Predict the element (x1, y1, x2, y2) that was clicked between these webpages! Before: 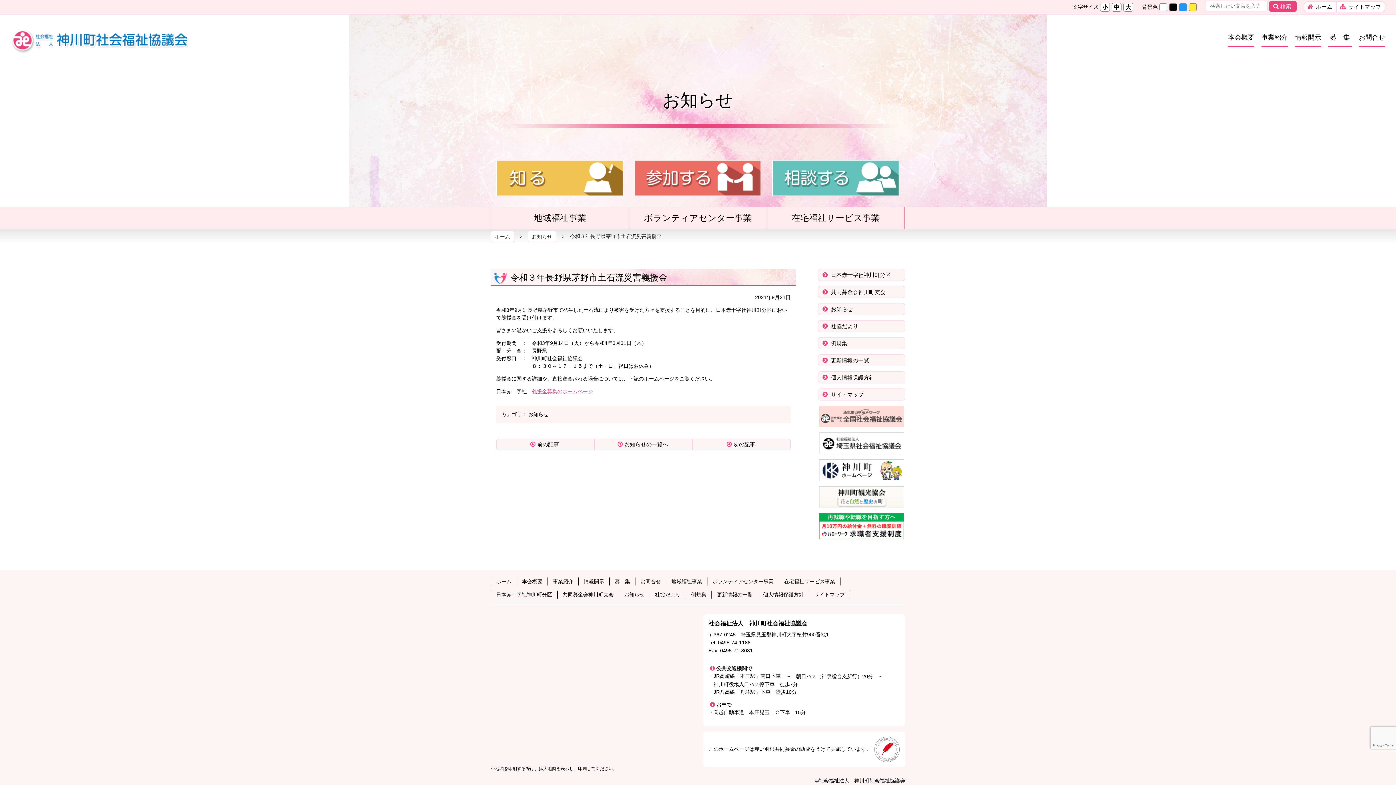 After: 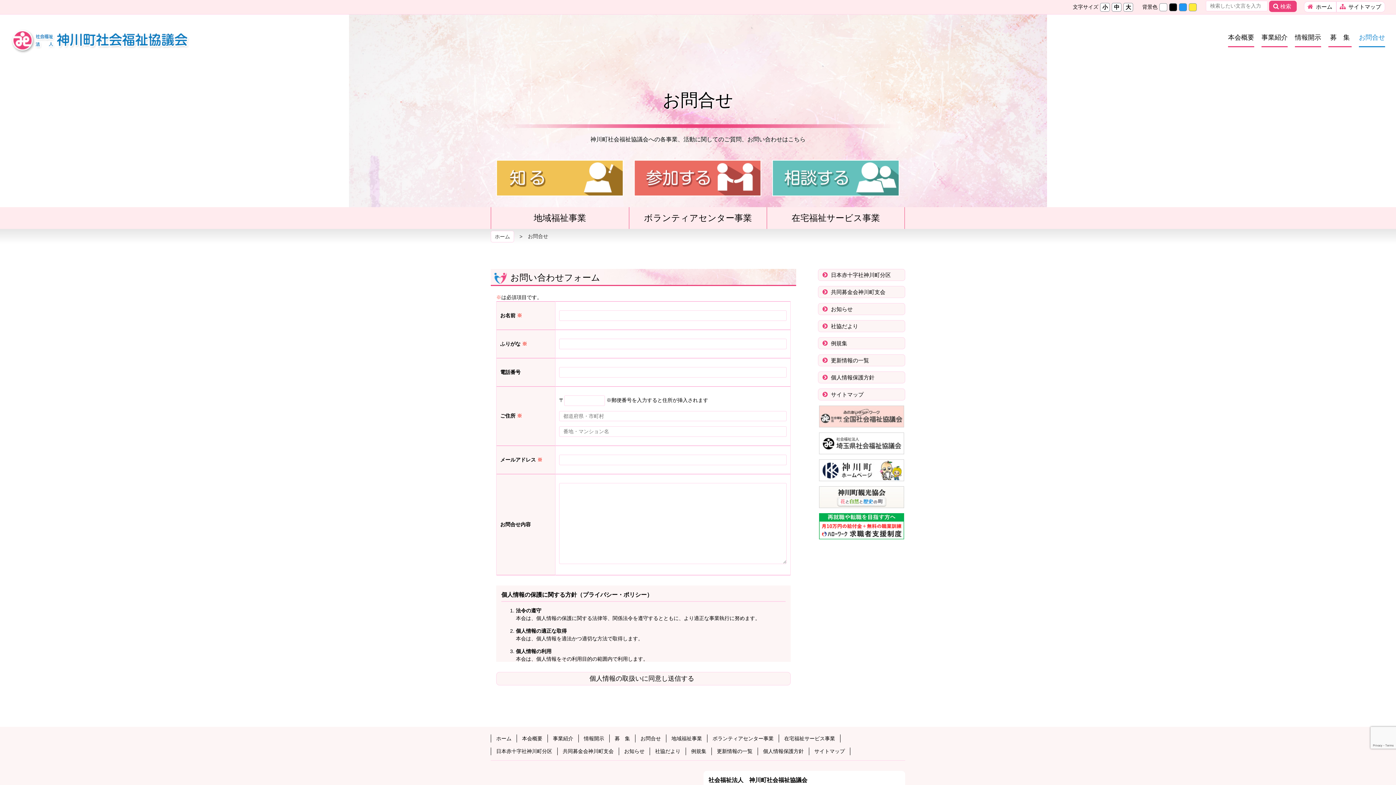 Action: label: お問合せ bbox: (640, 578, 661, 585)